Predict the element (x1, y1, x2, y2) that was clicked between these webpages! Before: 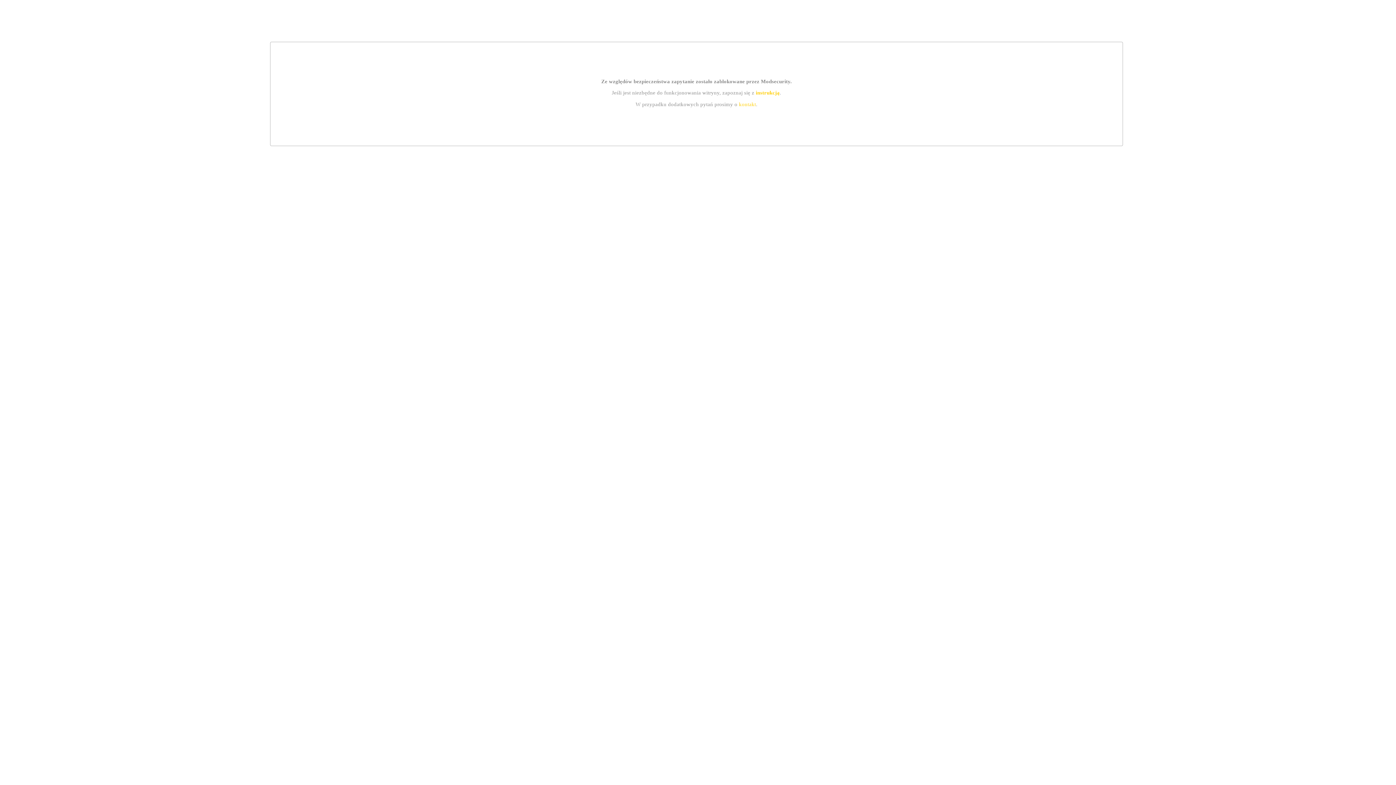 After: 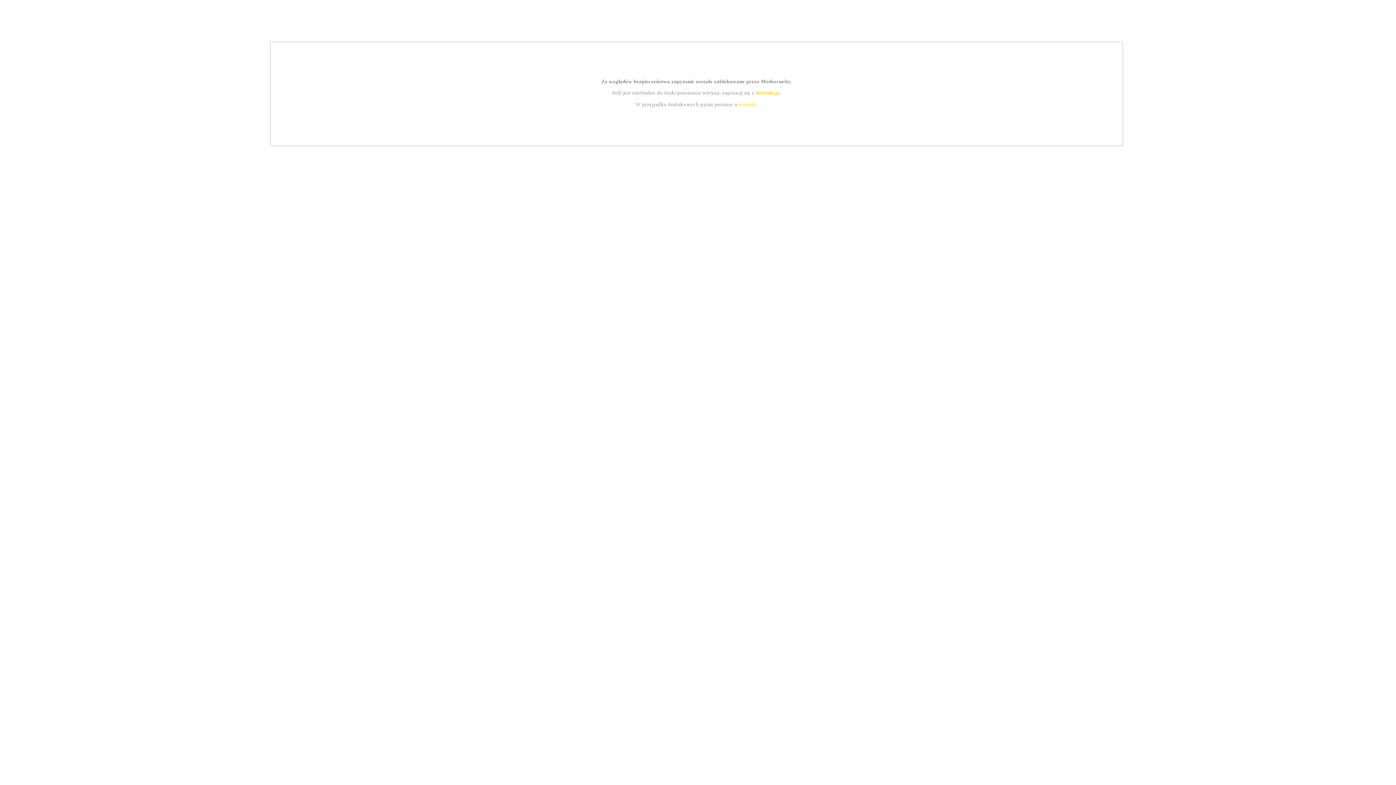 Action: label: instrukcją bbox: (755, 89, 779, 95)